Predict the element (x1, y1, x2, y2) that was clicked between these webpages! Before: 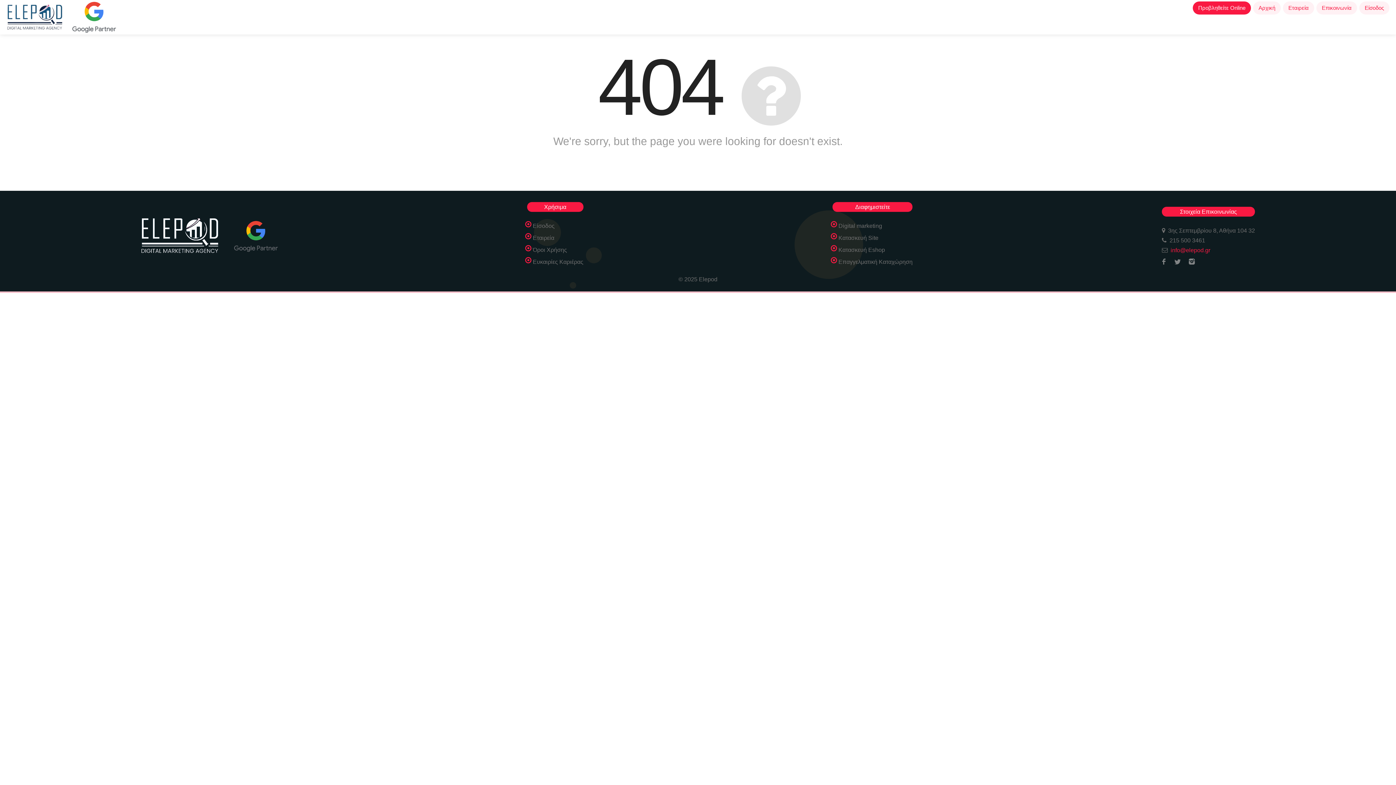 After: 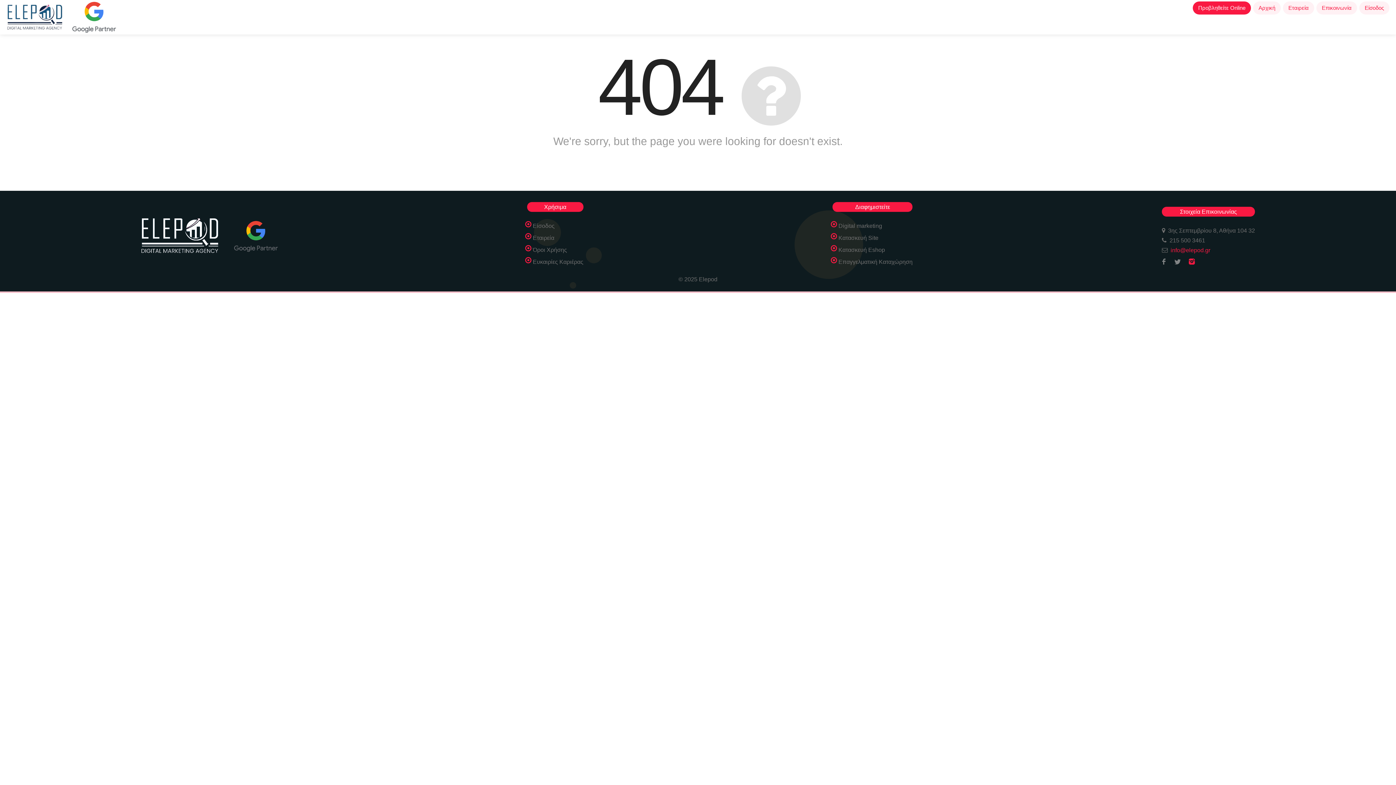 Action: bbox: (1185, 255, 1198, 269)